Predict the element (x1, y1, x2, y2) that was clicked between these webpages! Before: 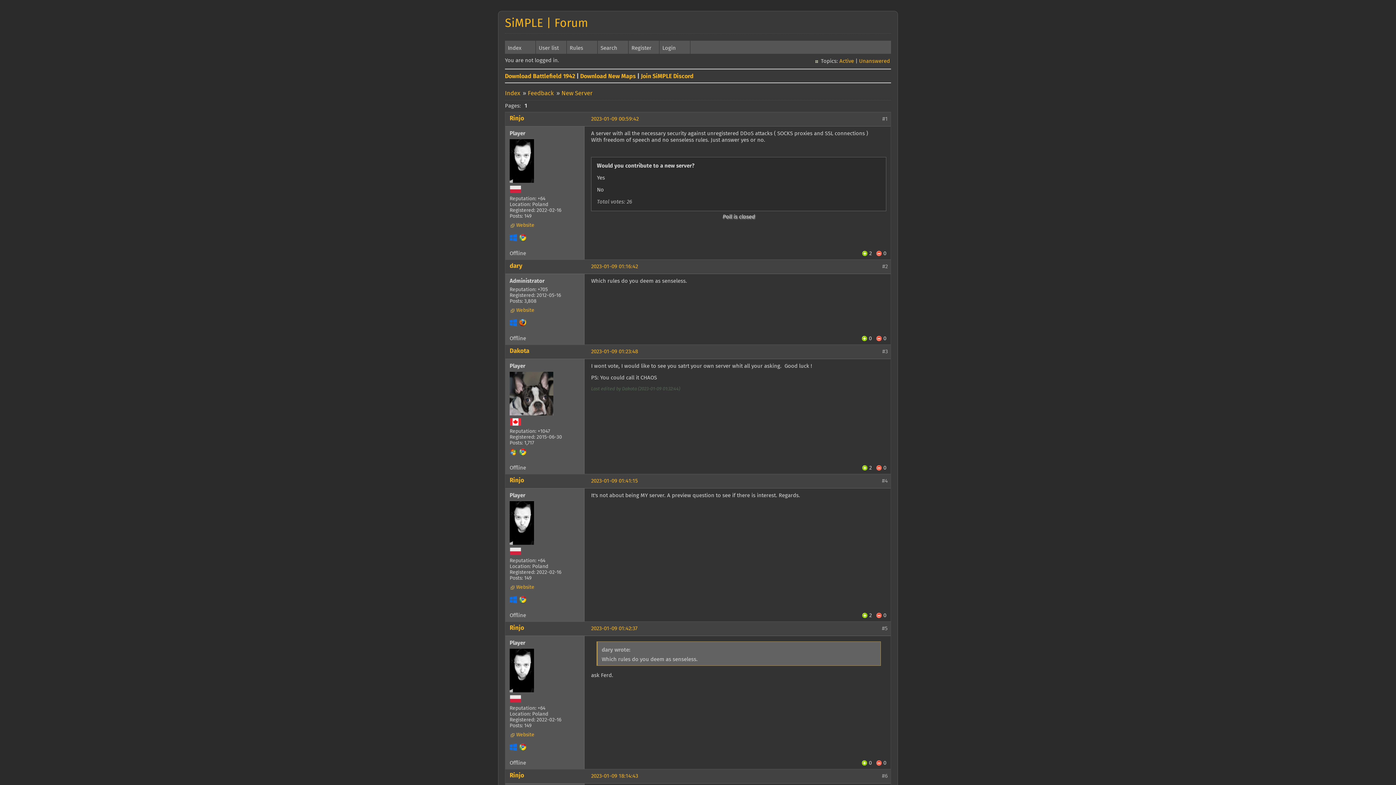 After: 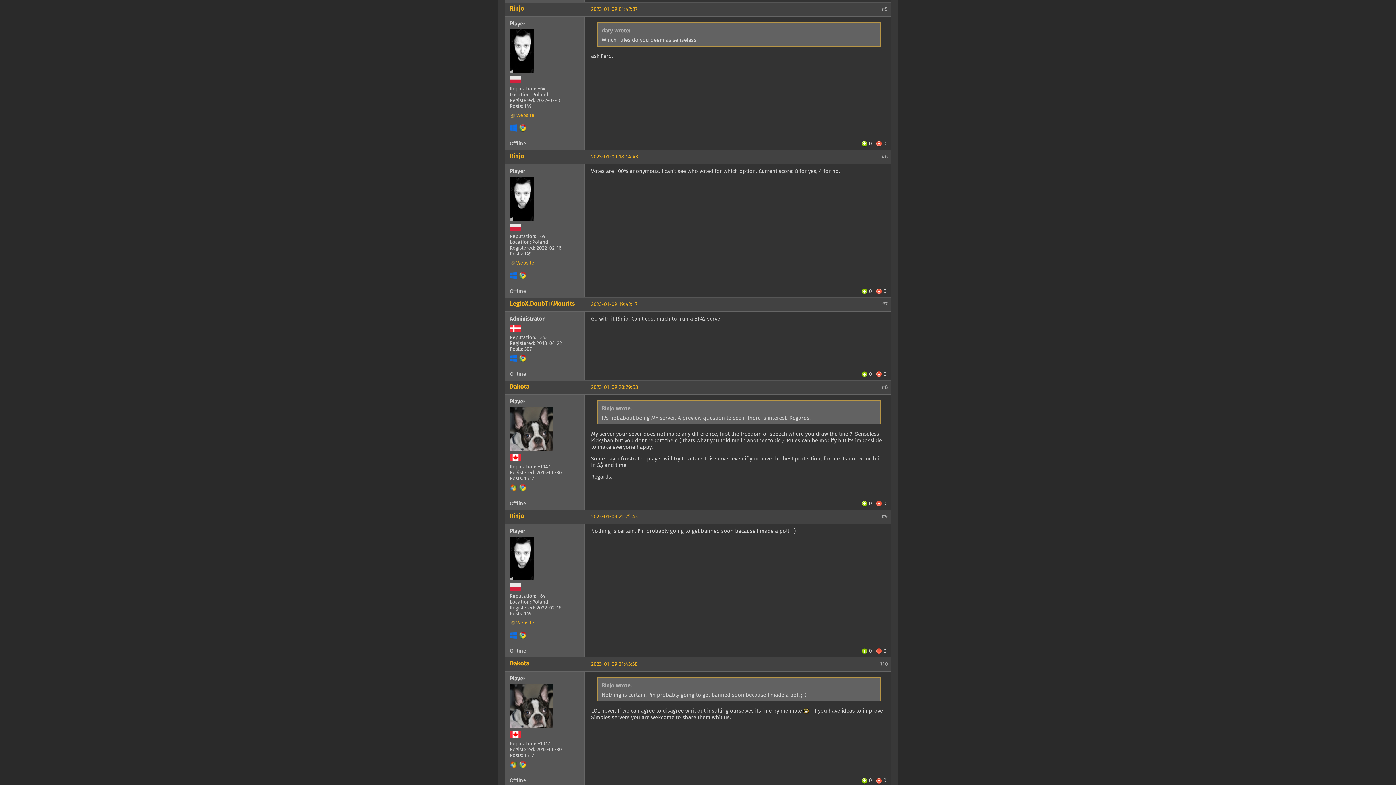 Action: bbox: (591, 626, 637, 631) label: 2023-01-09 01:42:37